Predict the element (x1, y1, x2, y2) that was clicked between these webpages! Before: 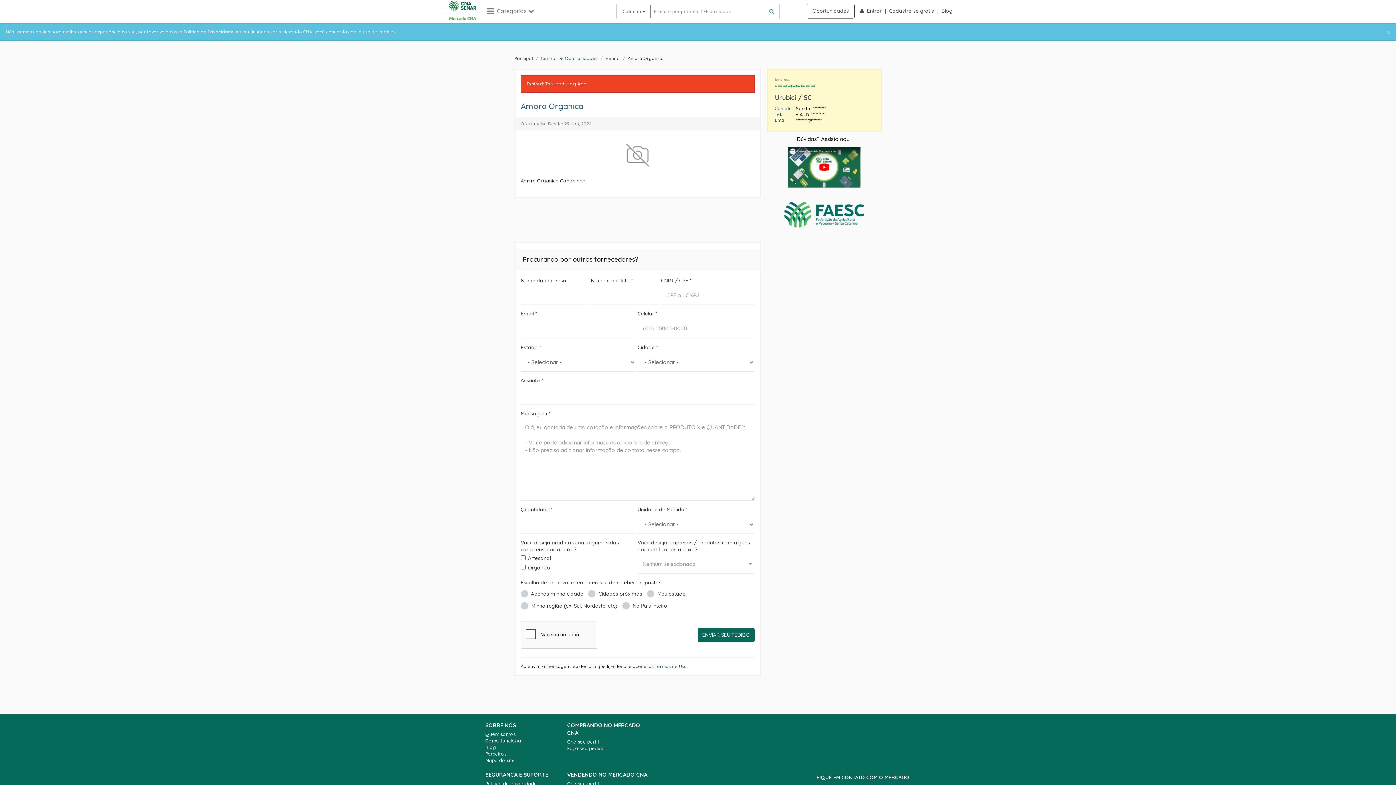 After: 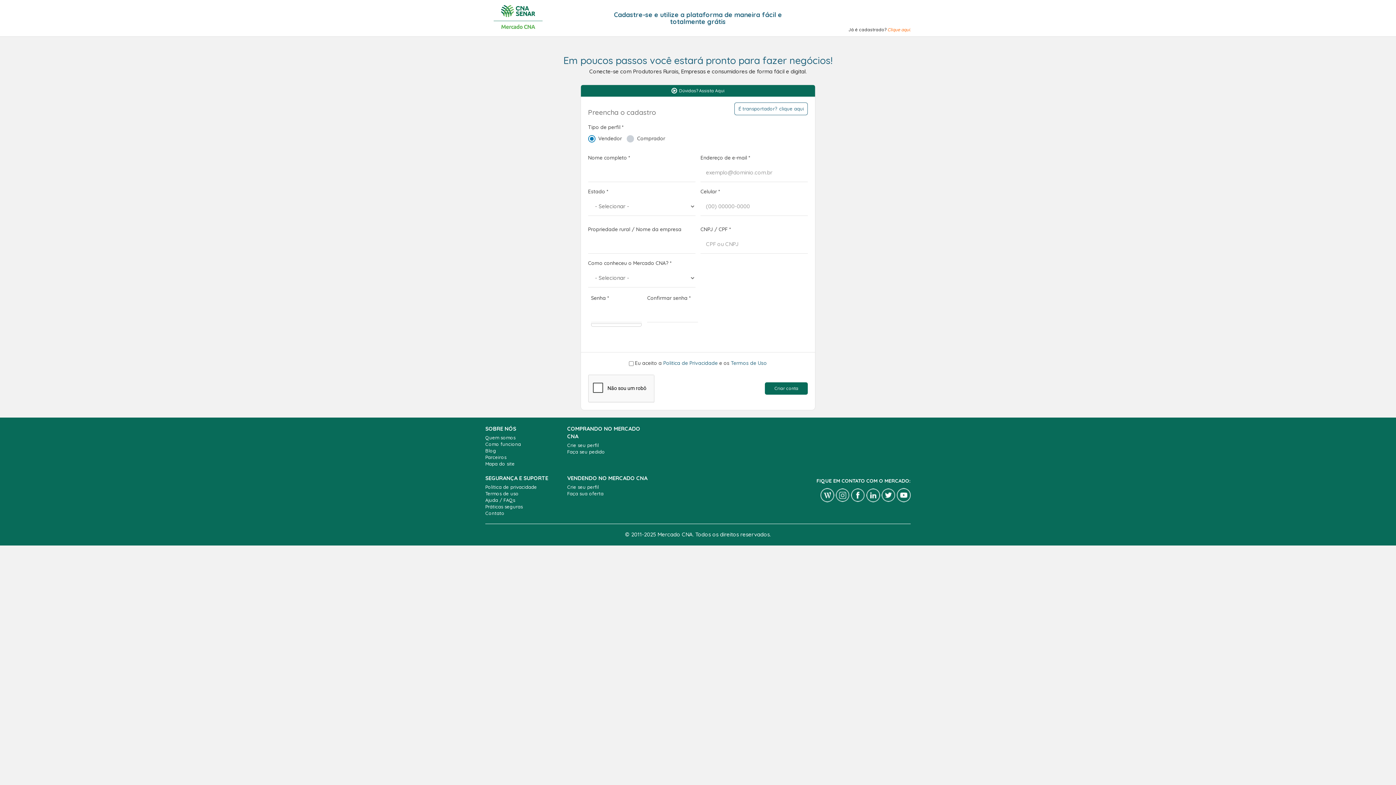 Action: bbox: (887, 5, 937, 16) label: Cadastre-se grátis 